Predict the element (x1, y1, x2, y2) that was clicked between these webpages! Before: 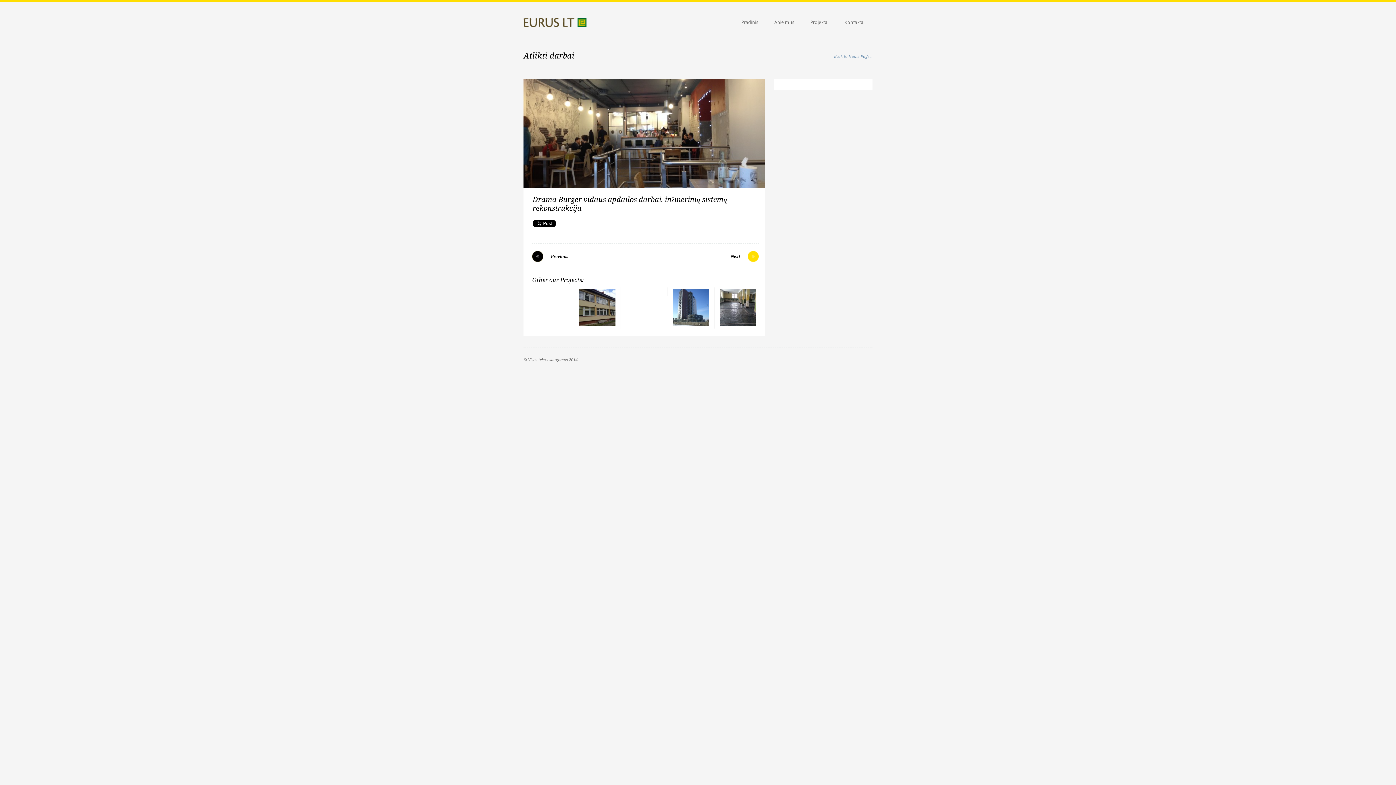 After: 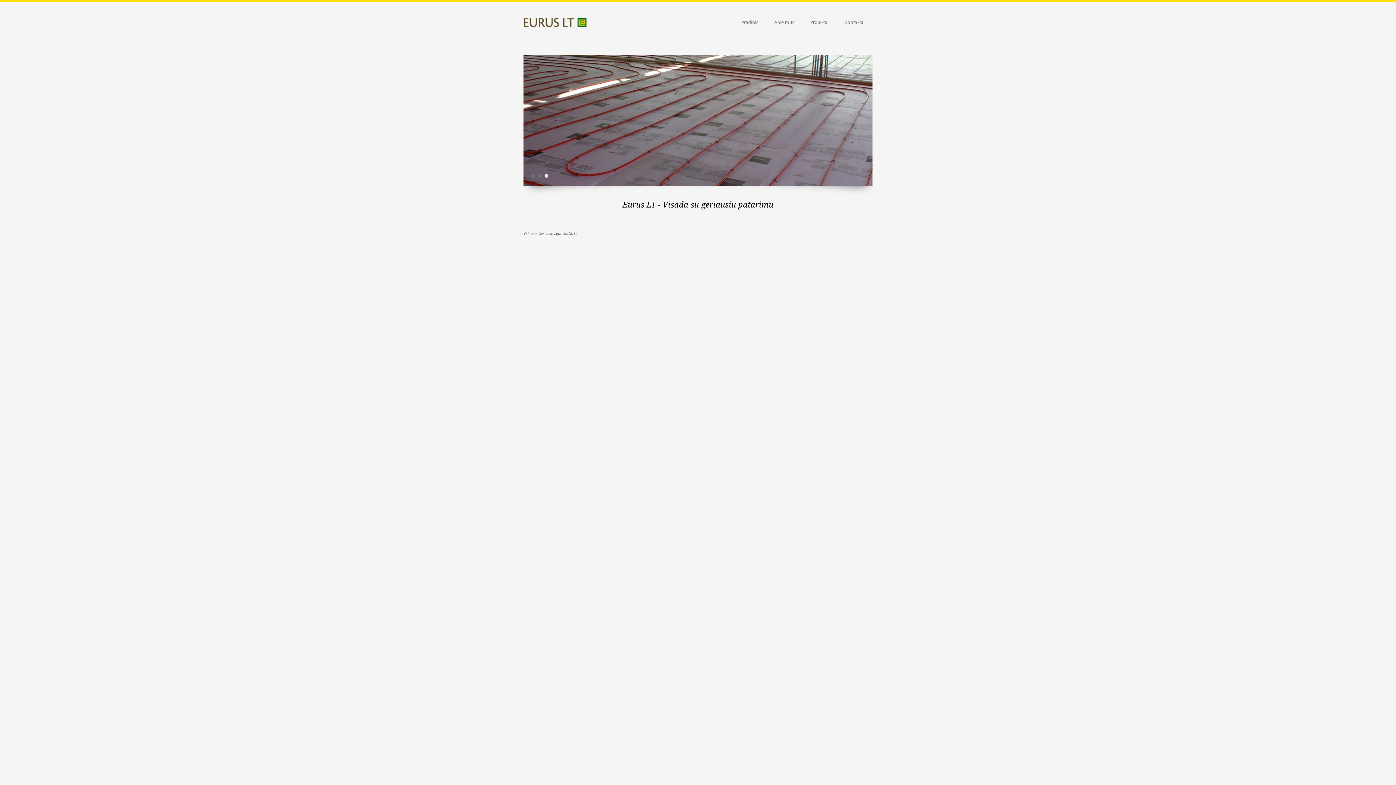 Action: label: Pradinis bbox: (733, 7, 766, 37)